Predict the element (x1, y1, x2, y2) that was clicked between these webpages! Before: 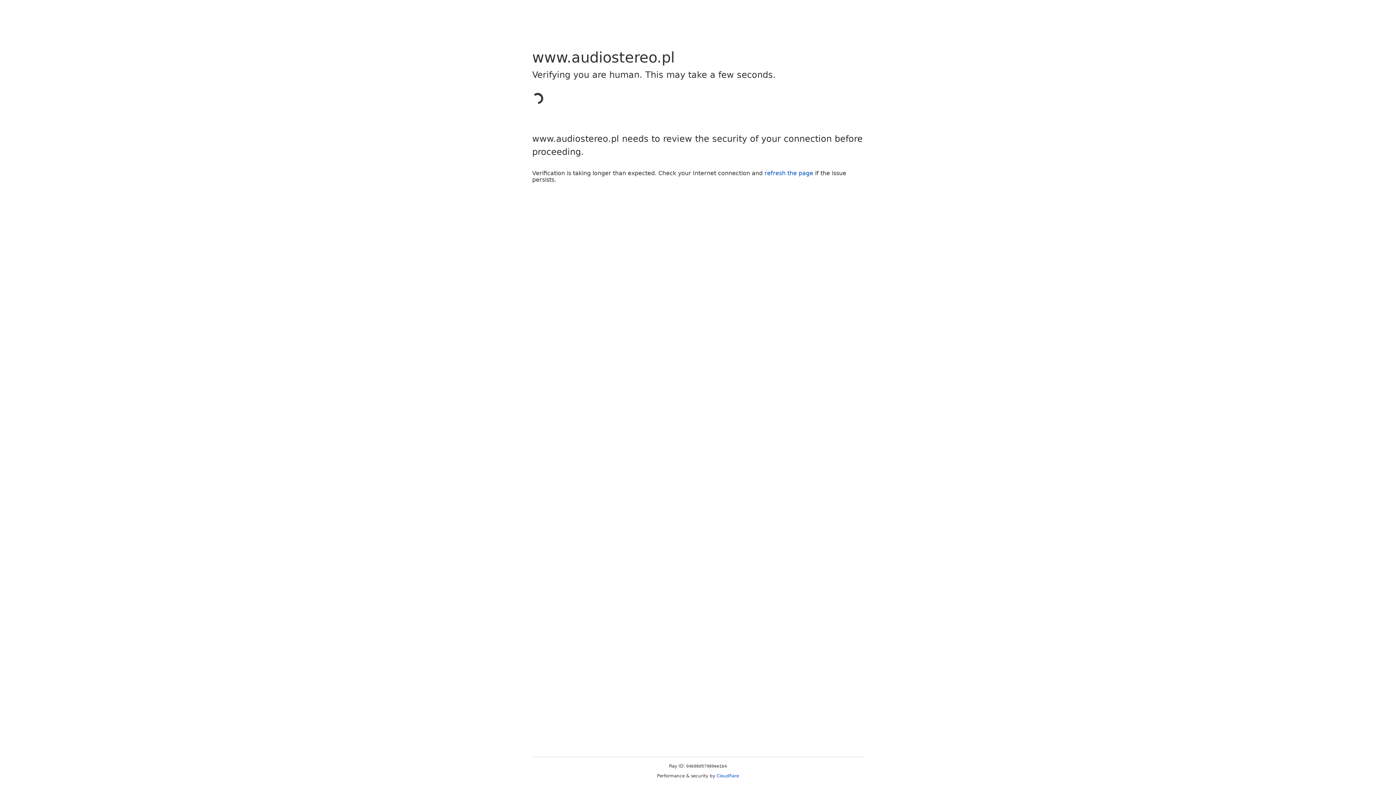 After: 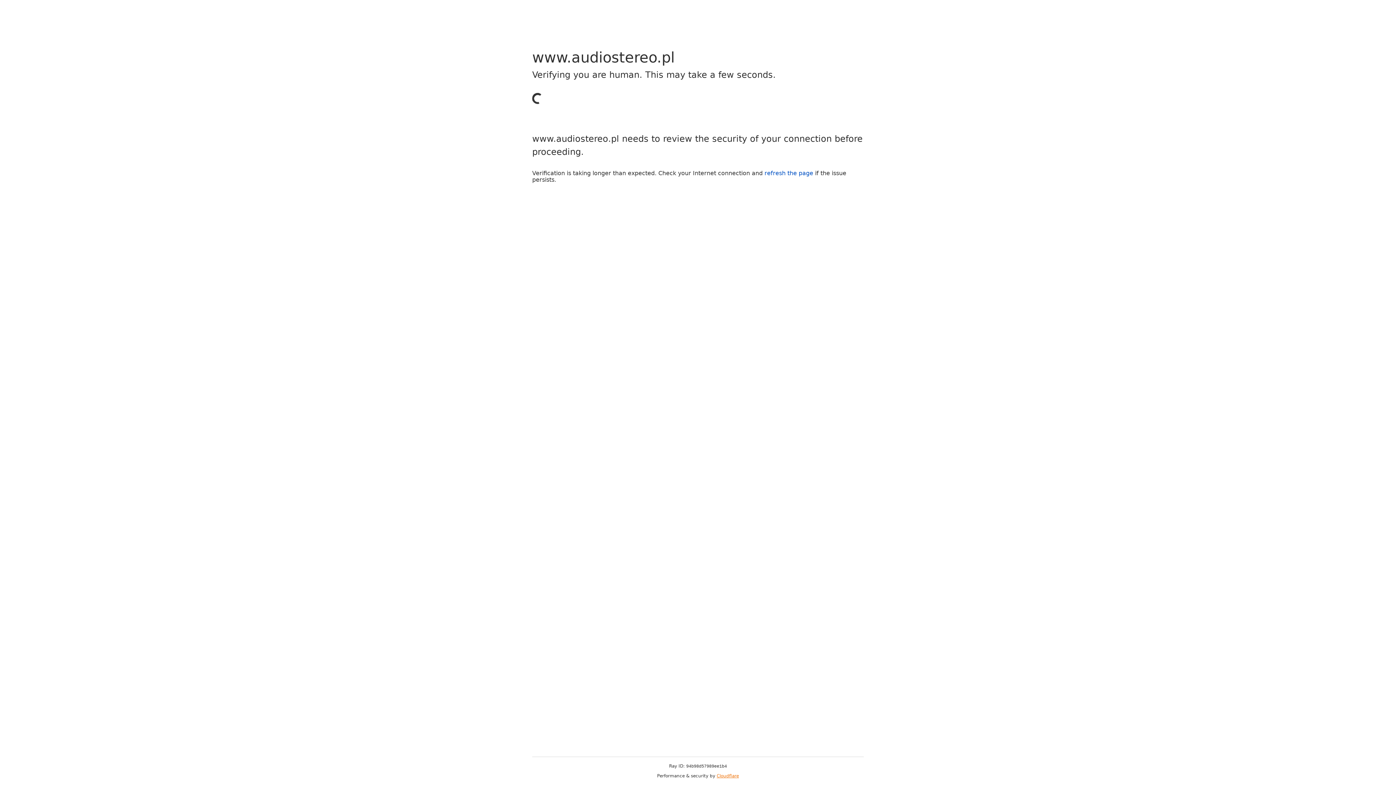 Action: bbox: (716, 773, 739, 778) label: Cloudflare